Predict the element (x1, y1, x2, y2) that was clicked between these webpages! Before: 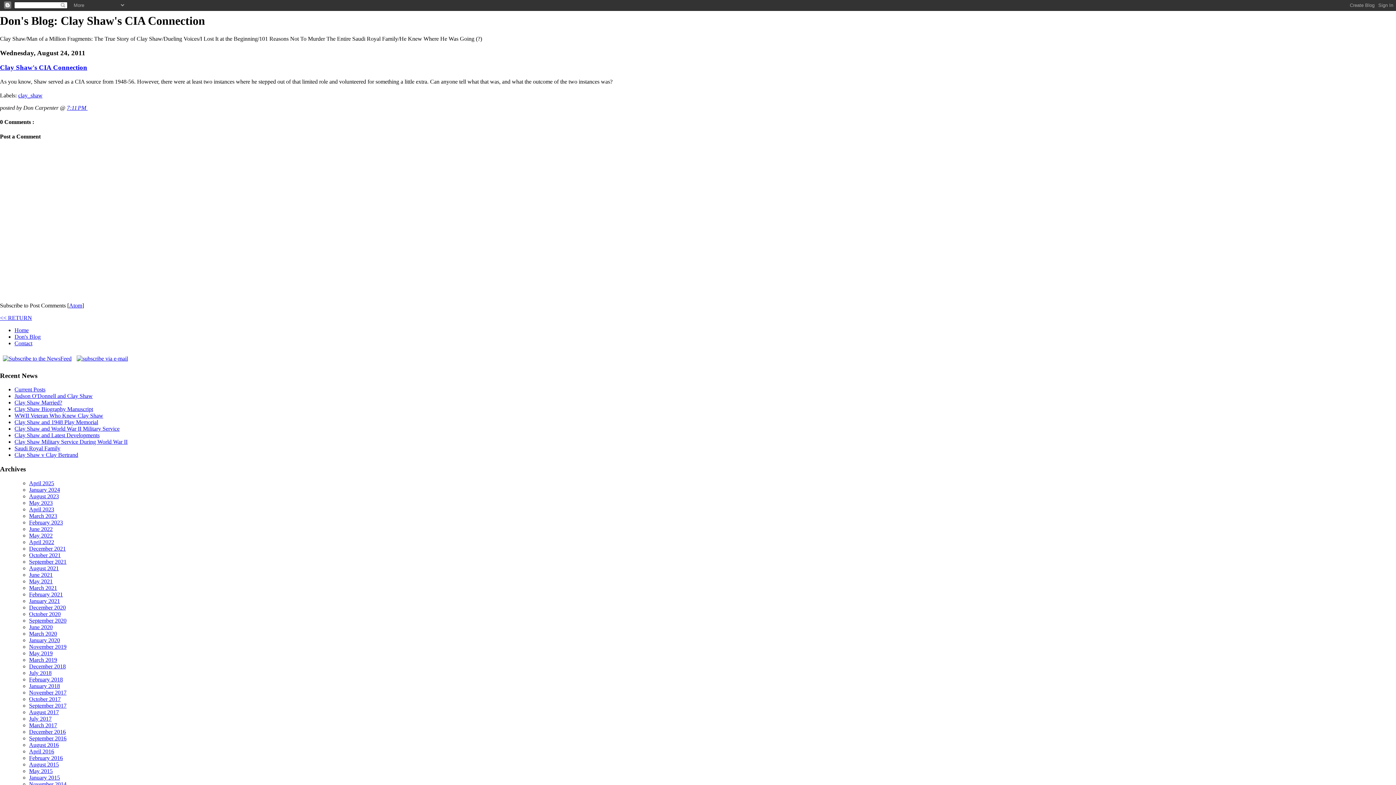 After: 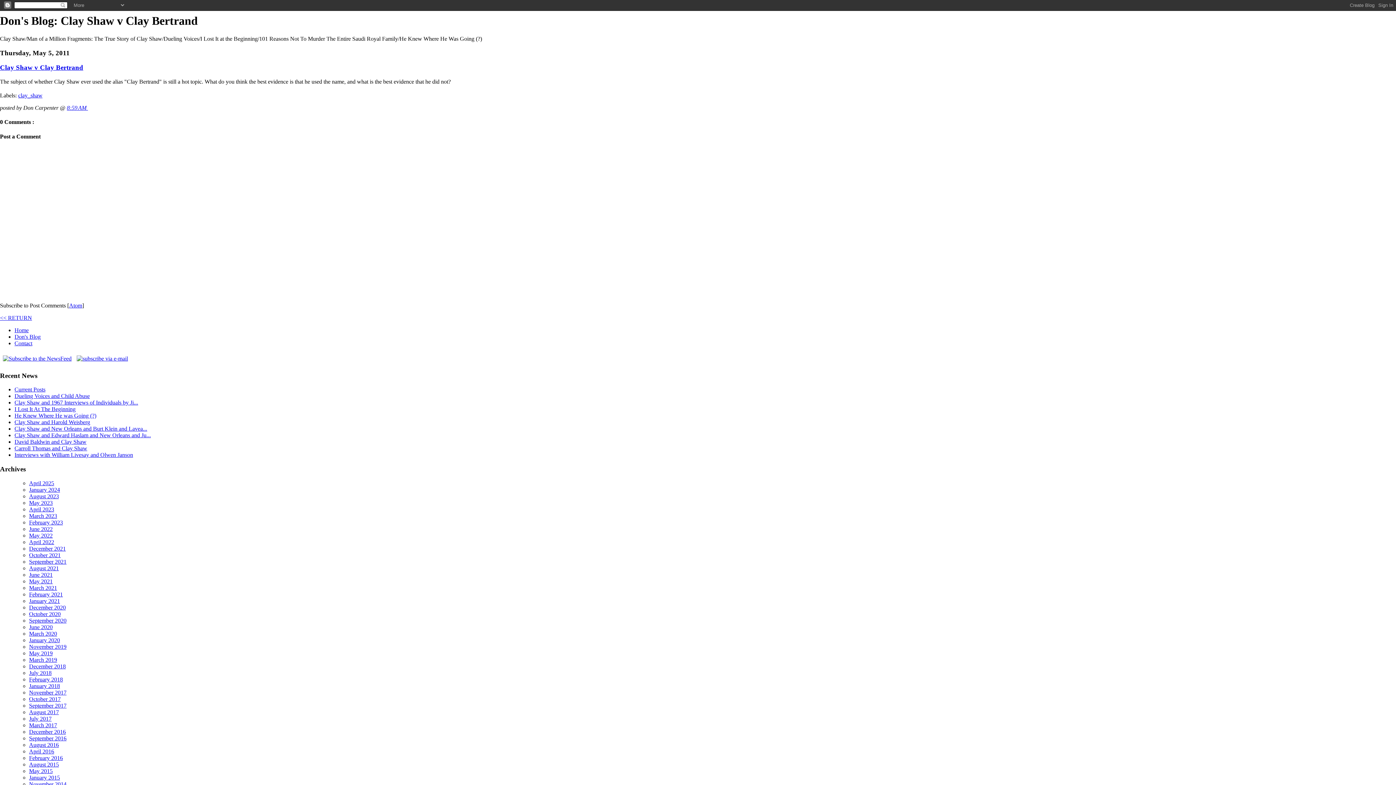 Action: bbox: (14, 452, 78, 458) label: Clay Shaw v Clay Bertrand